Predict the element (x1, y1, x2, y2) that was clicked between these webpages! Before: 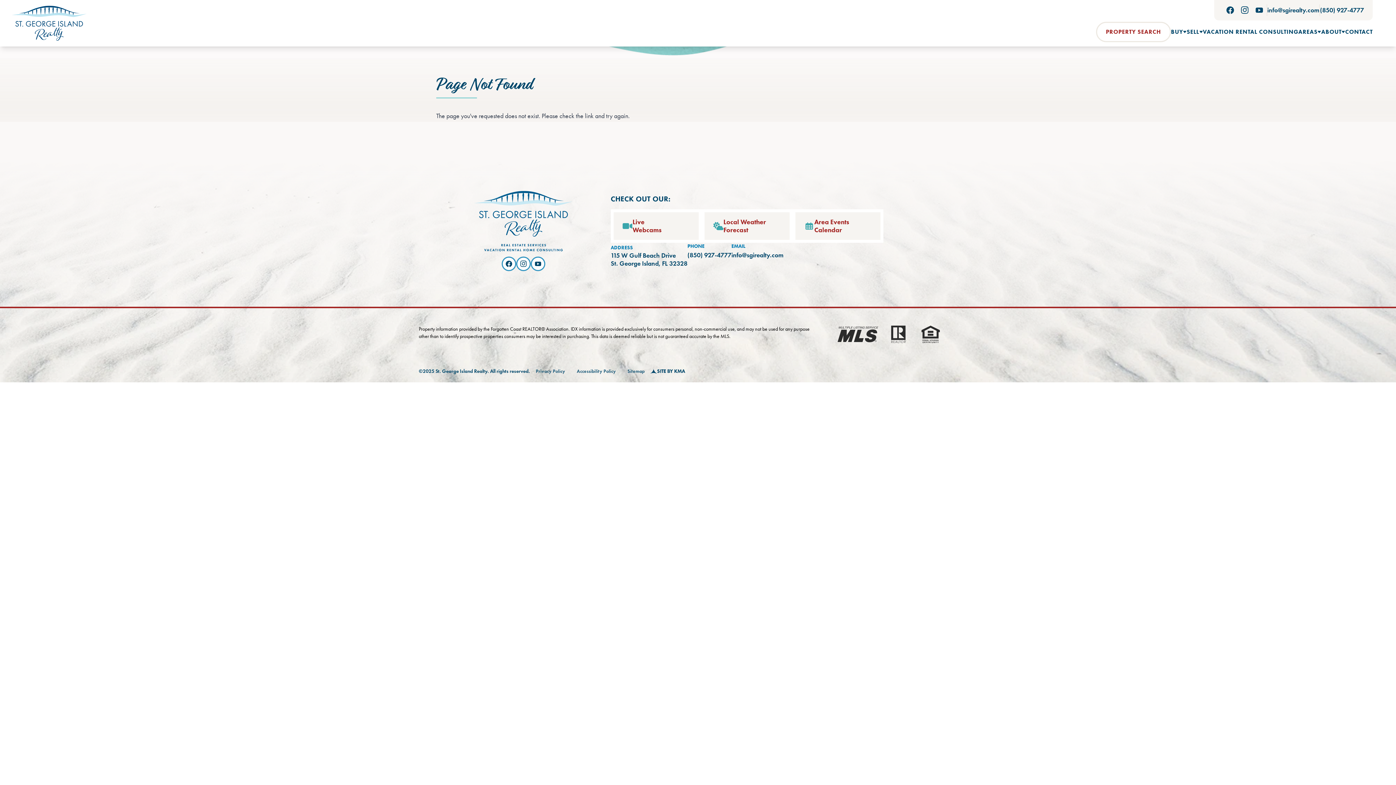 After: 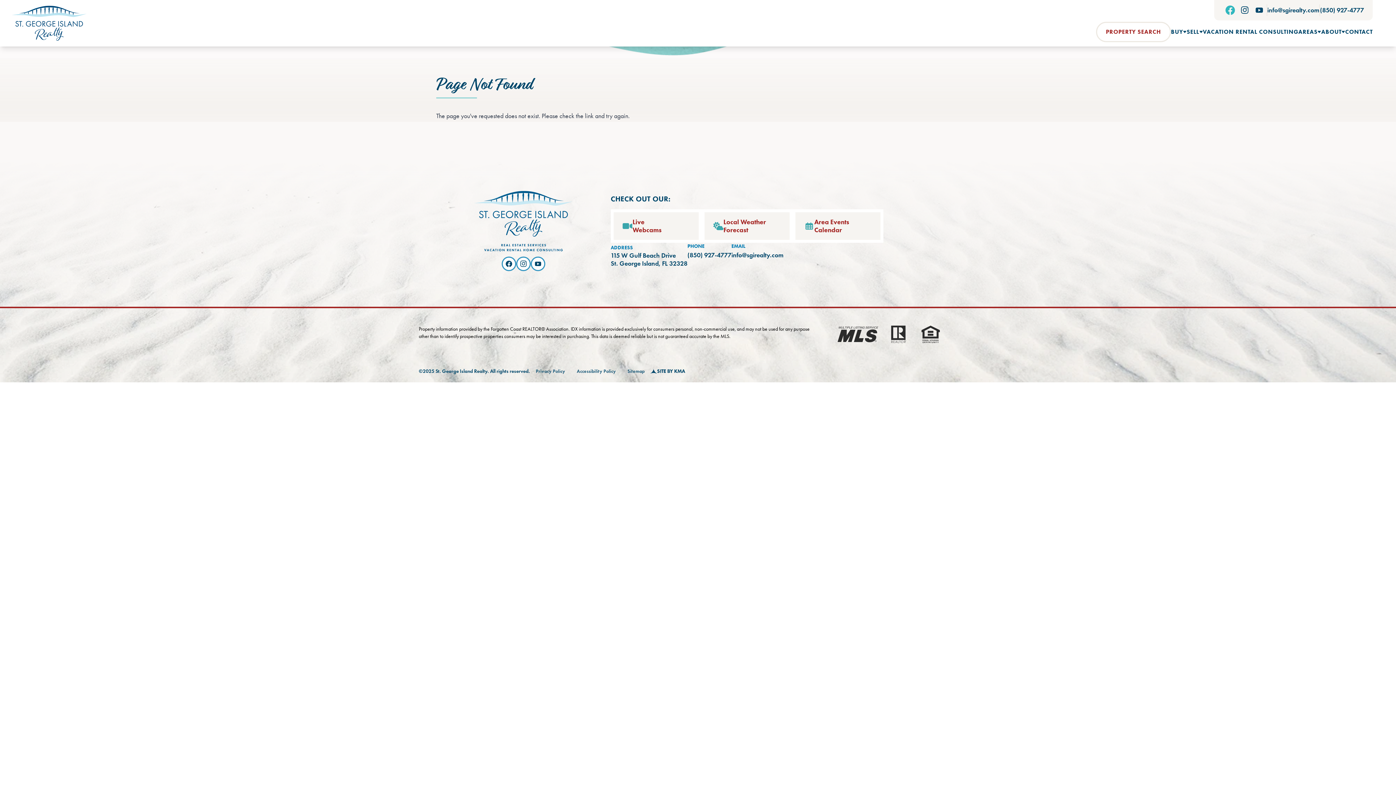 Action: label: follow us on facebook (link opens in a new tab) bbox: (1223, 2, 1237, 17)